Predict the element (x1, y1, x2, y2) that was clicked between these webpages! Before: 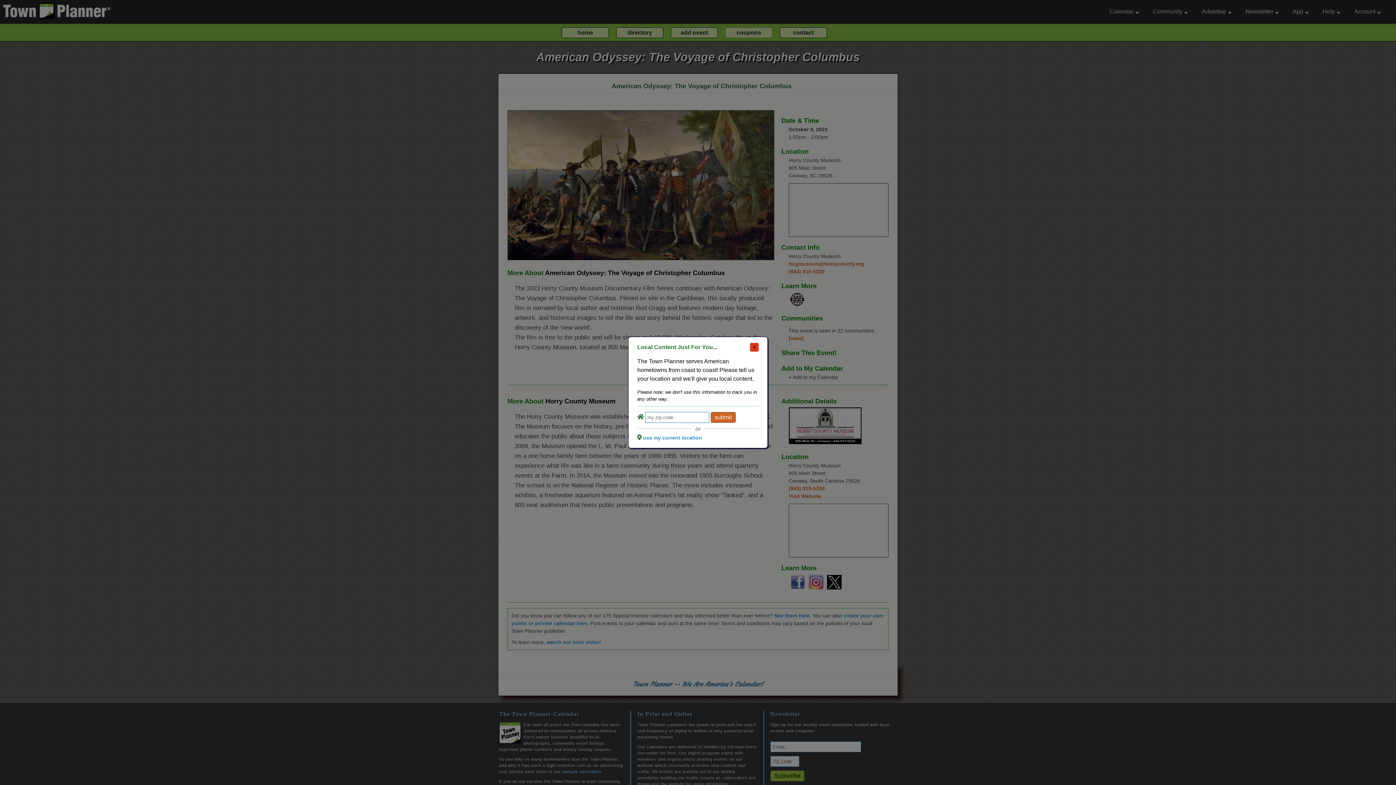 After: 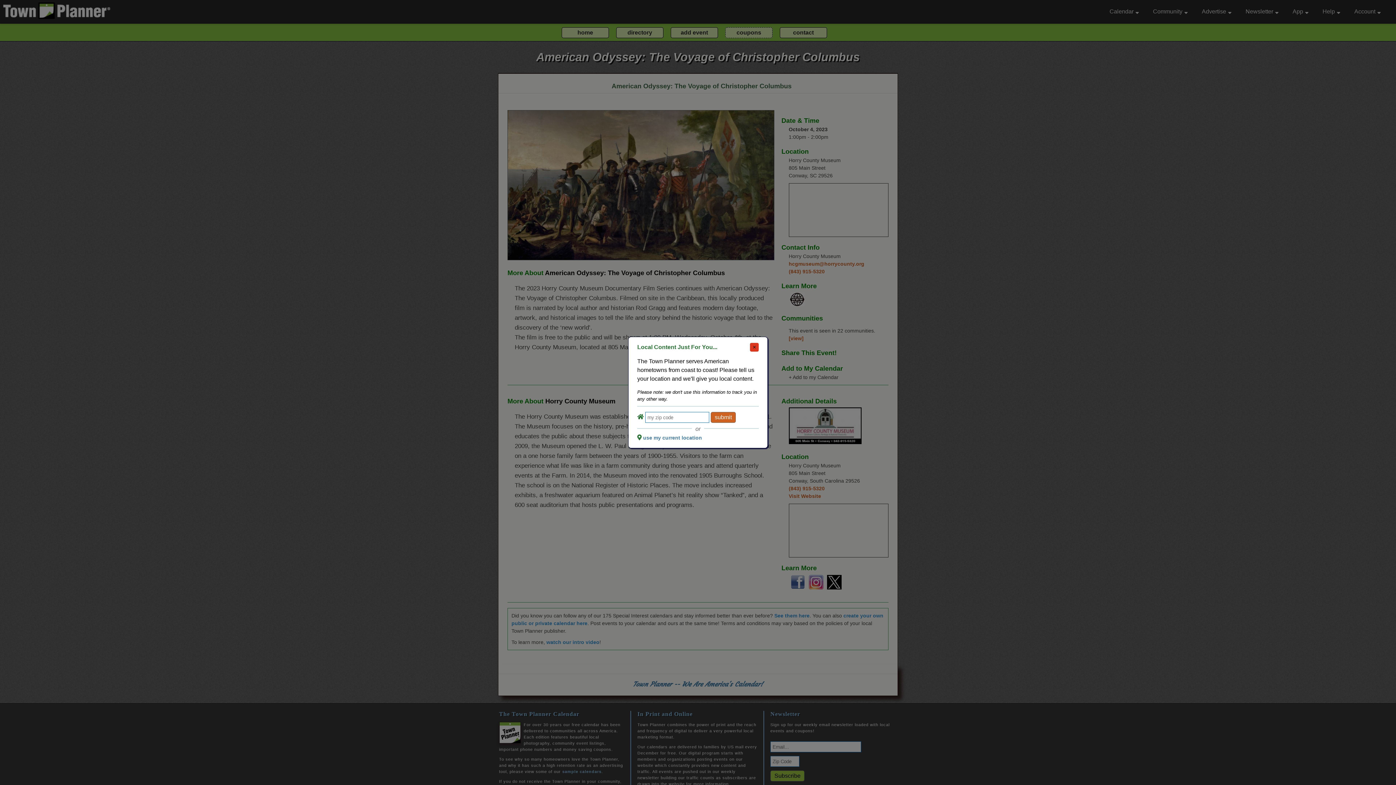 Action: bbox: (643, 435, 702, 440) label: use my current location